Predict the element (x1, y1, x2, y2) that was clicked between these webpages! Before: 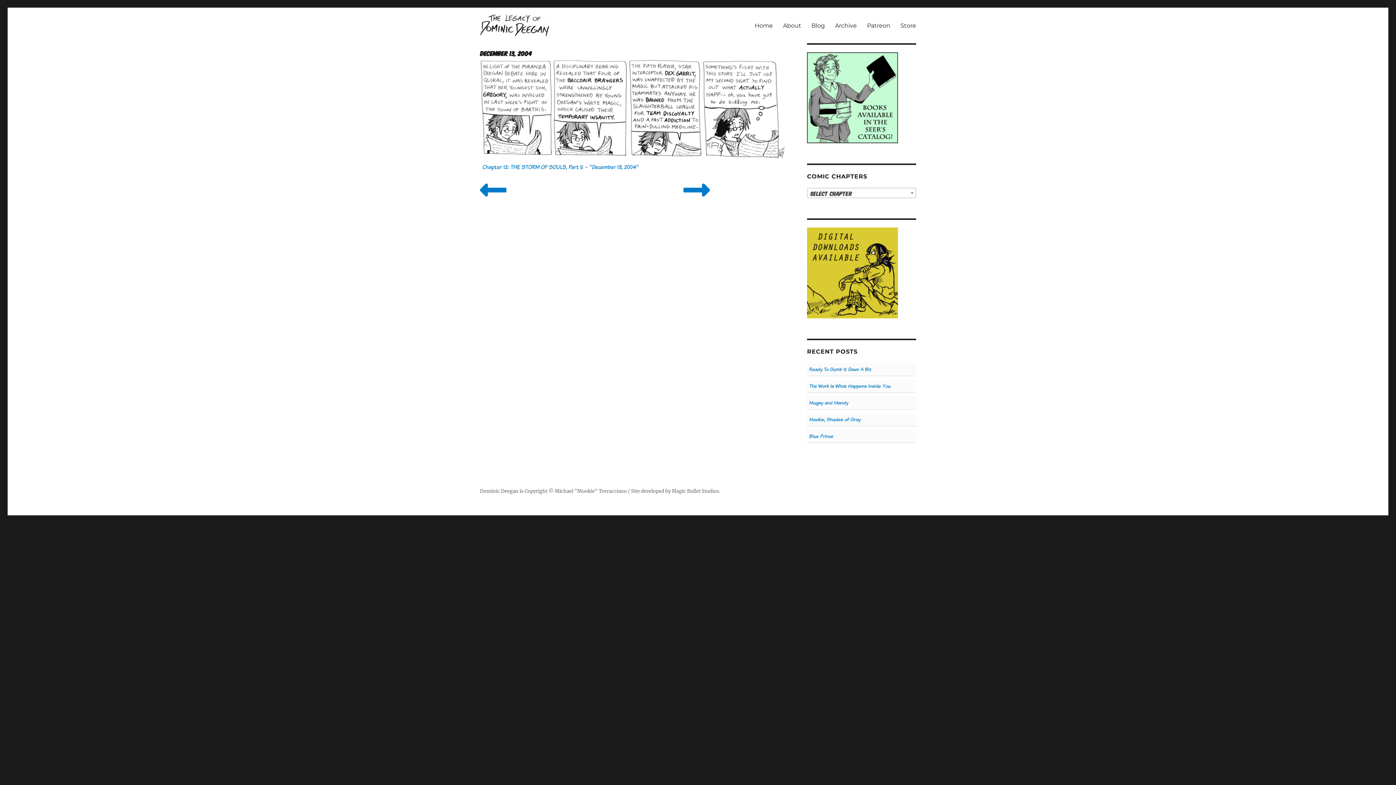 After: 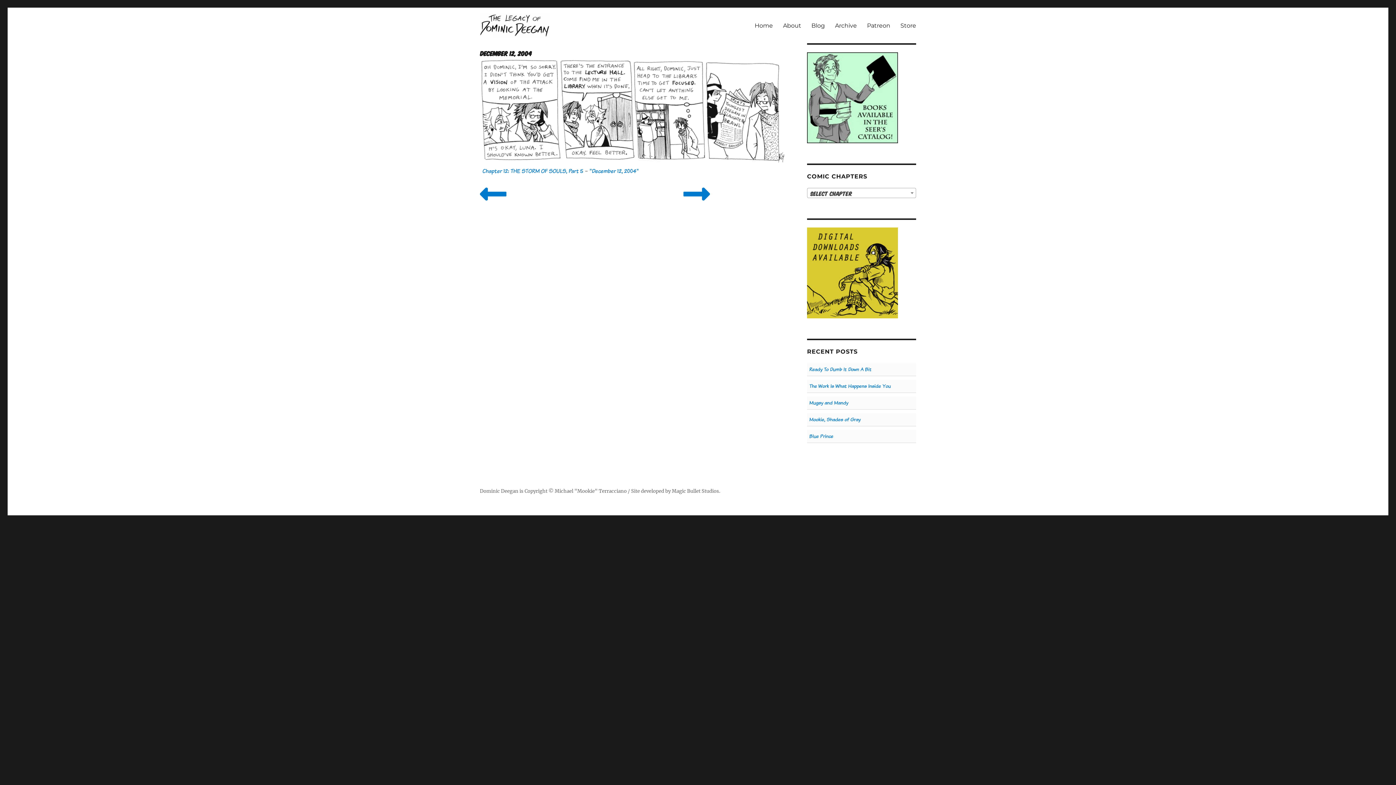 Action: bbox: (480, 194, 506, 204)